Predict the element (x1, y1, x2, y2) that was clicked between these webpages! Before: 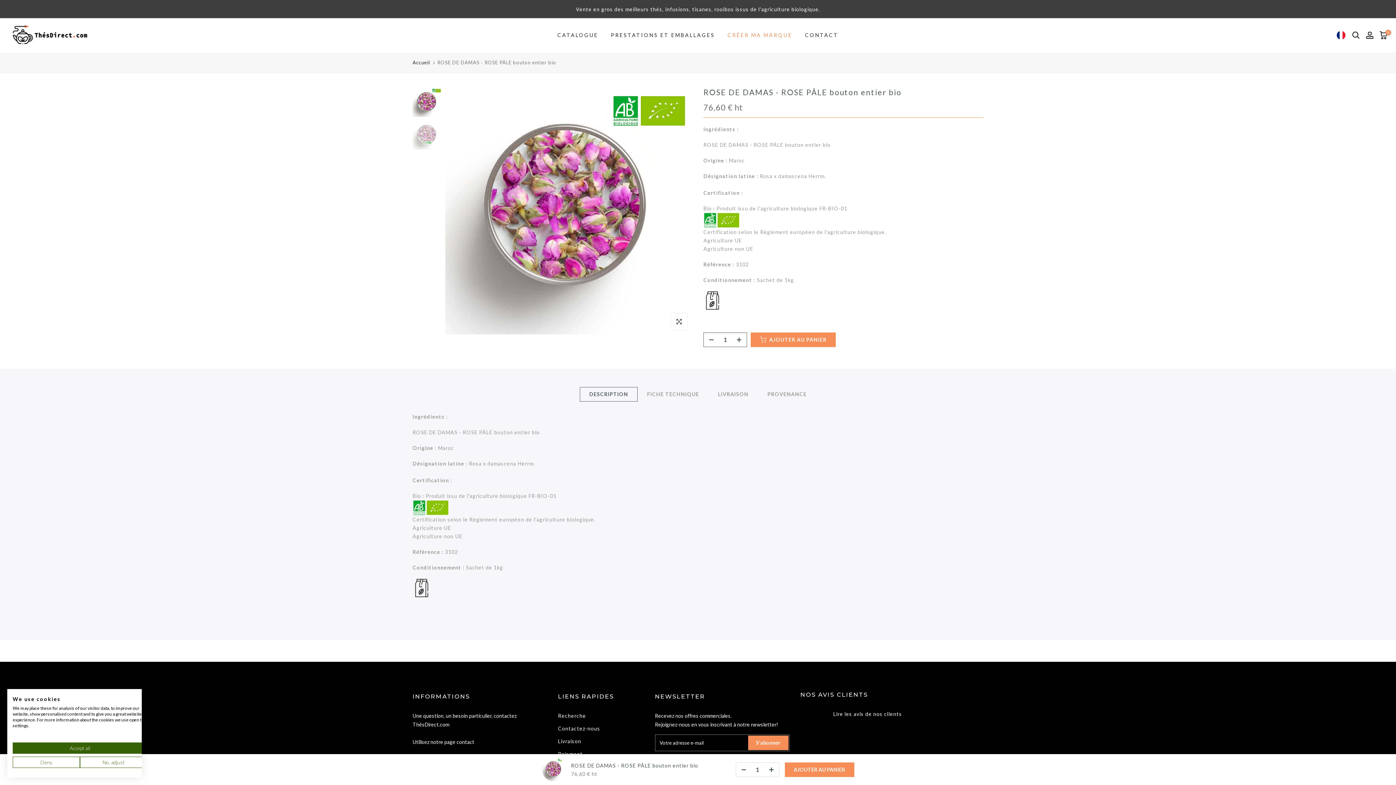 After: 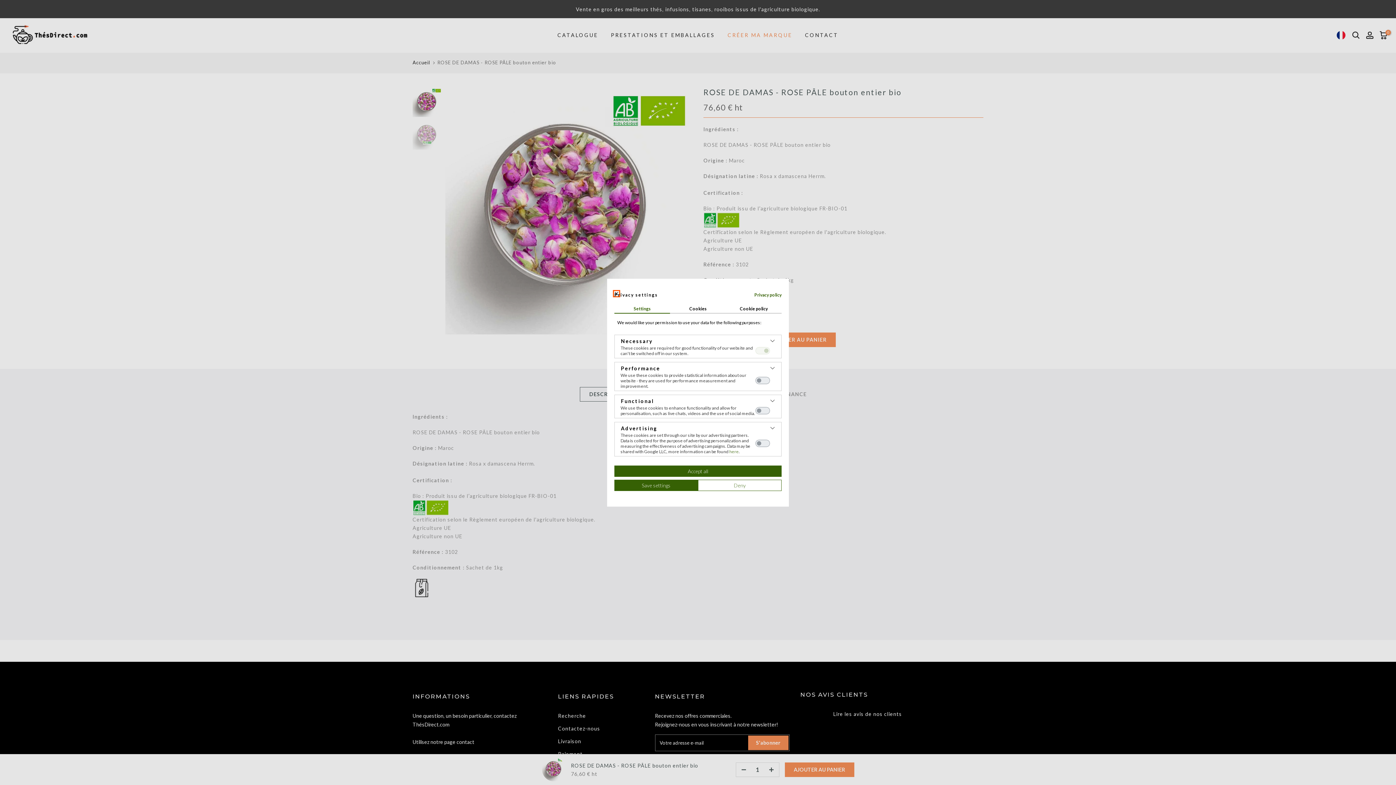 Action: bbox: (80, 757, 147, 768) label: Adjust cookie preferences